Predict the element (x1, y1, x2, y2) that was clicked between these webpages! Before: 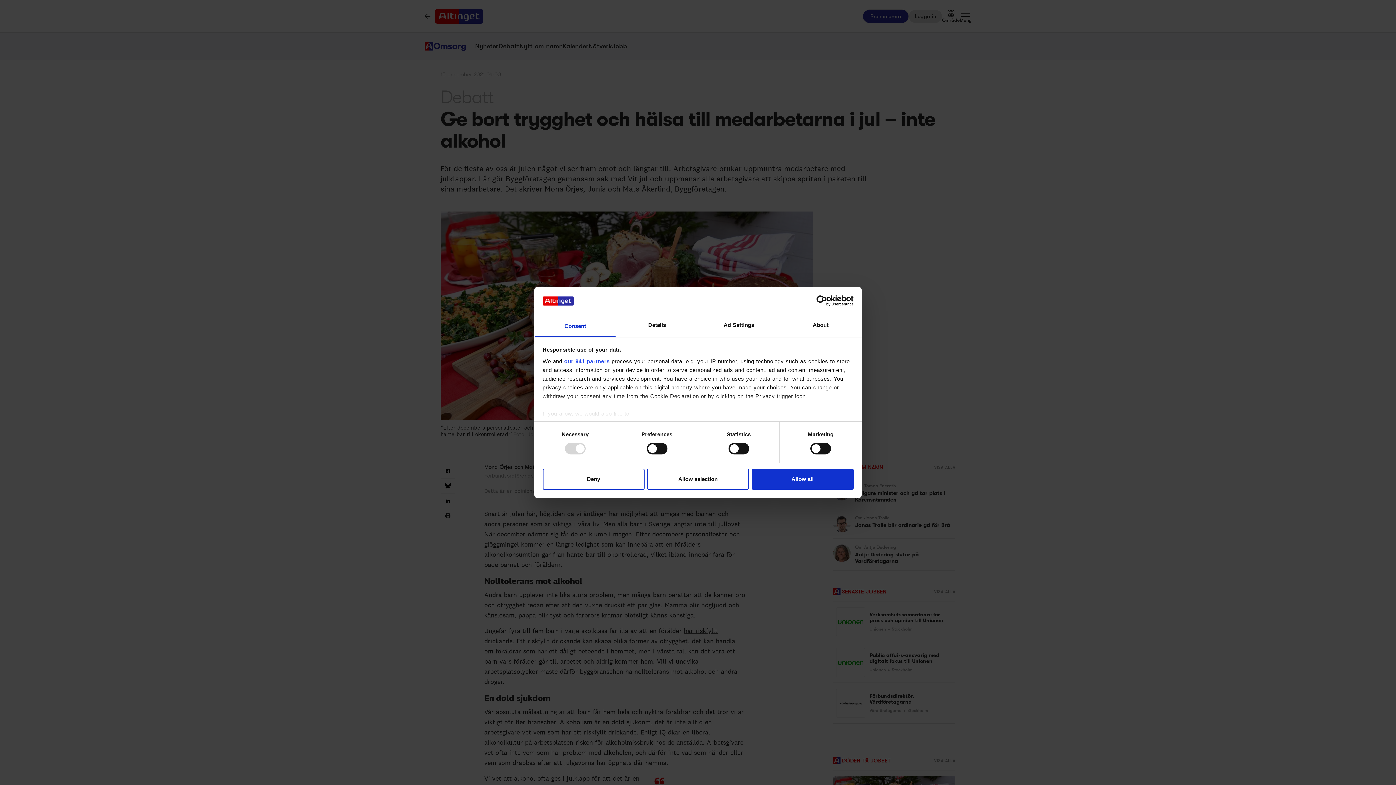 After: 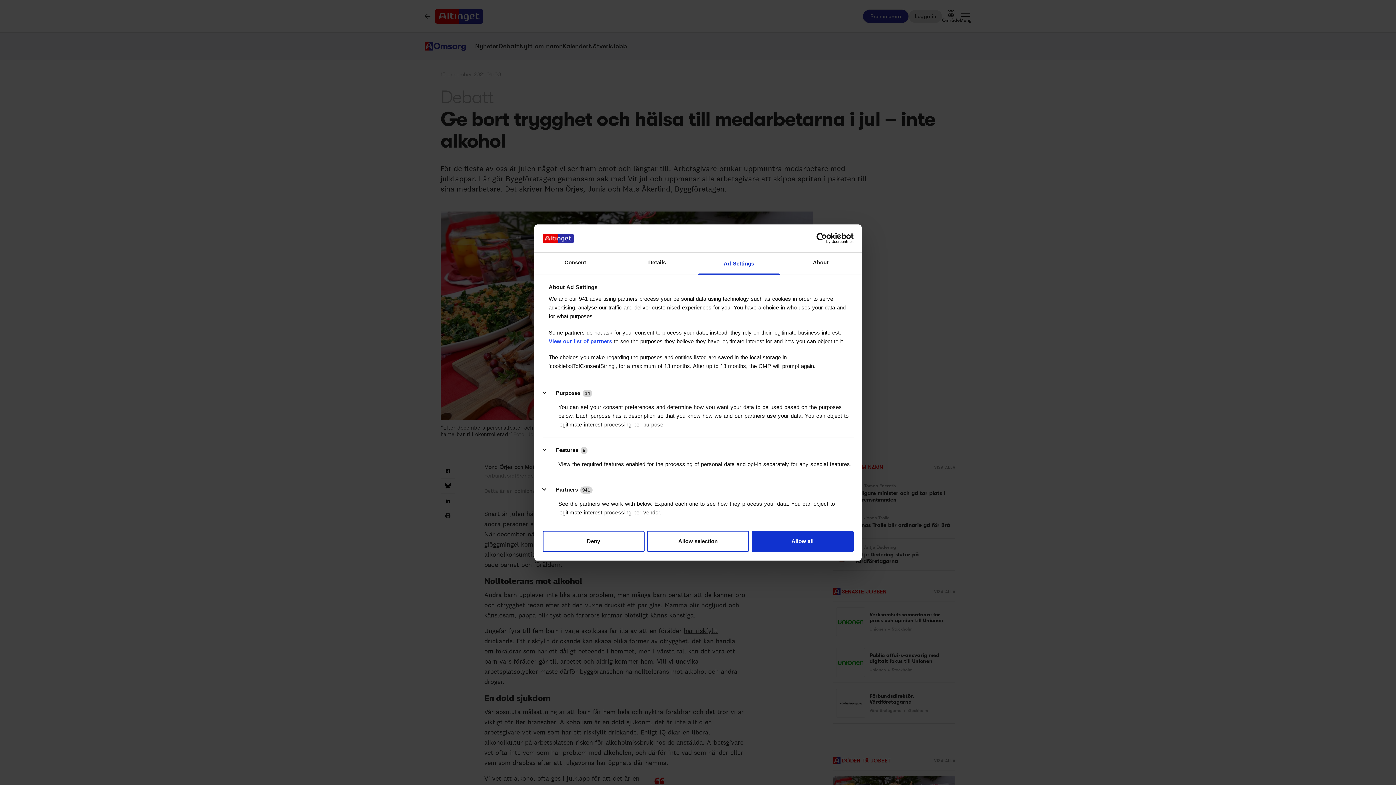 Action: label: Ad Settings bbox: (698, 315, 780, 337)